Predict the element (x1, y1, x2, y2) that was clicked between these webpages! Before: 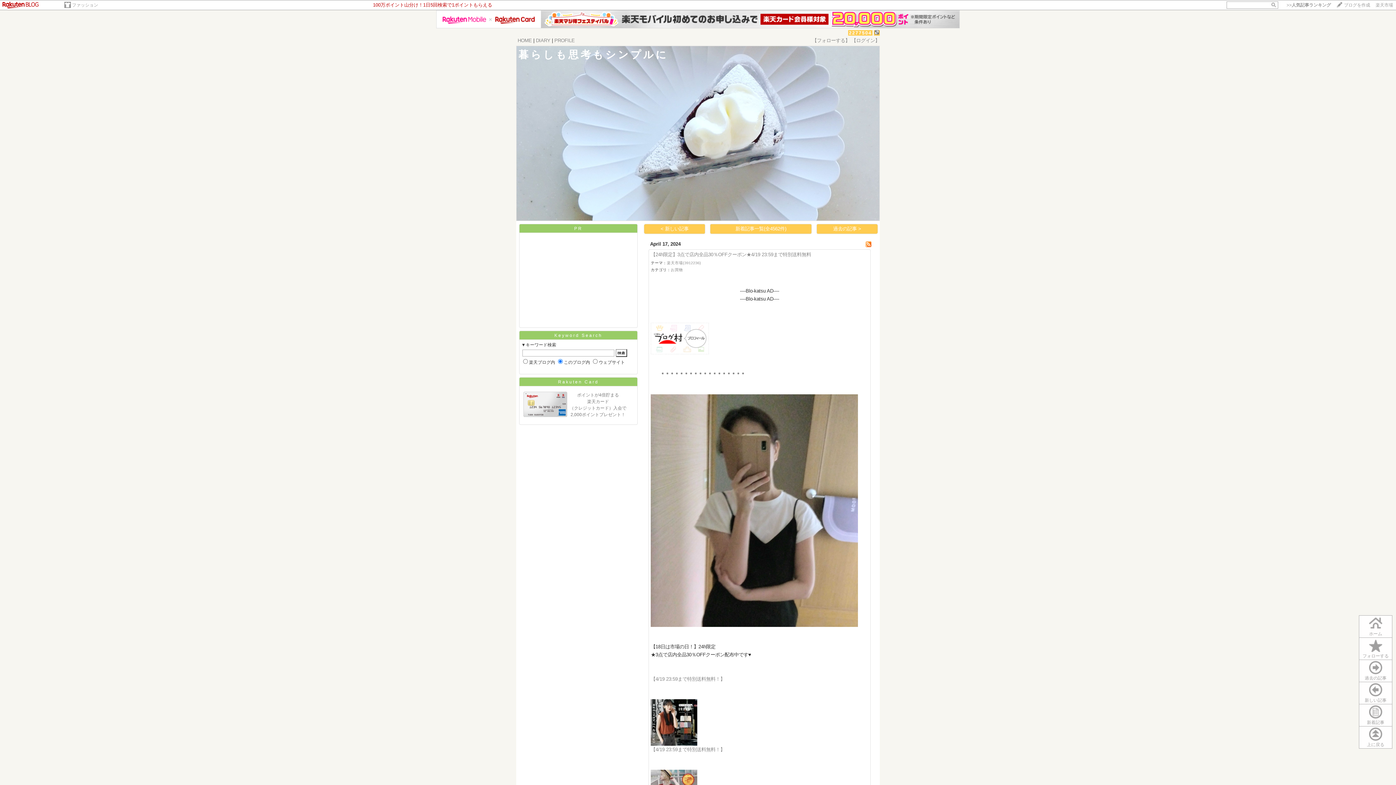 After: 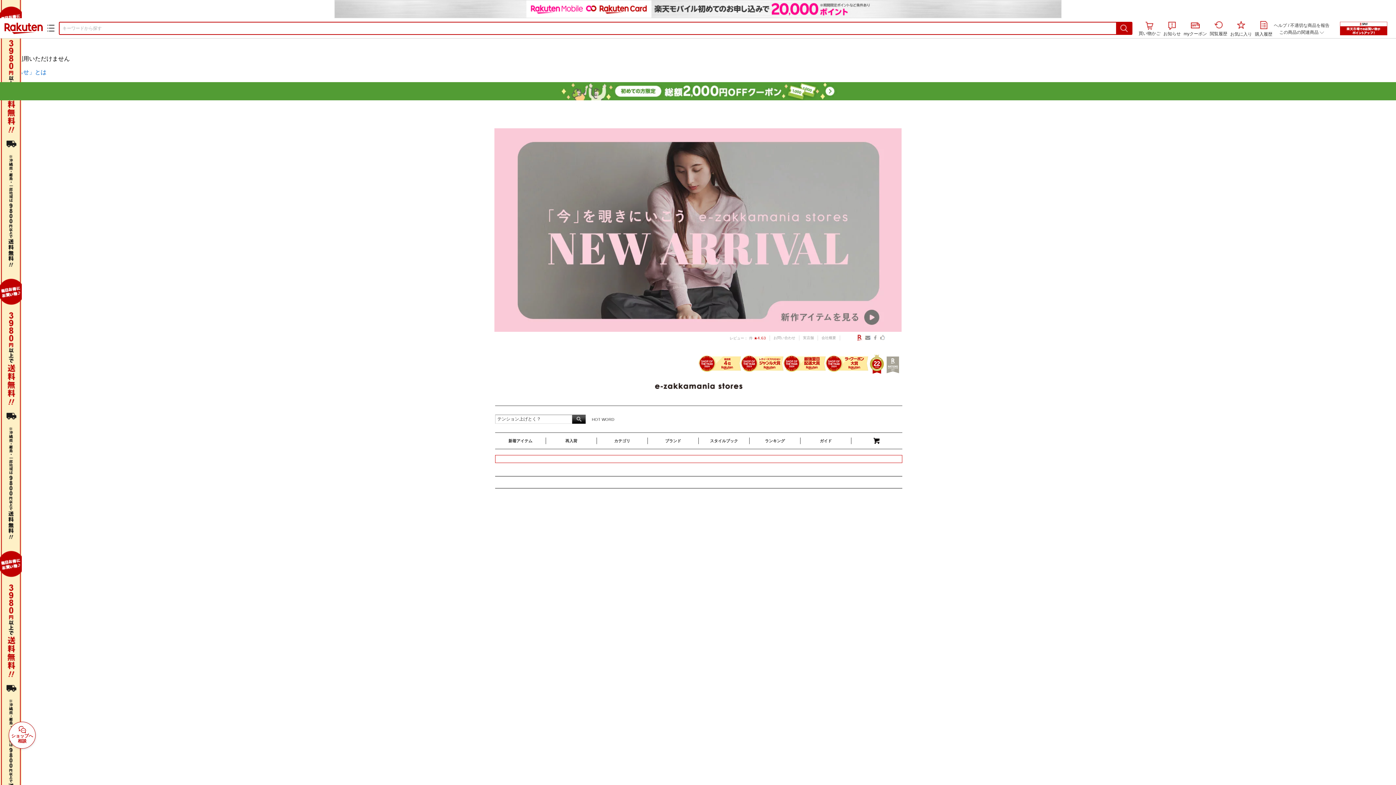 Action: label: 【4/19 23:59まで特別送料無料！】 bbox: (651, 676, 725, 682)